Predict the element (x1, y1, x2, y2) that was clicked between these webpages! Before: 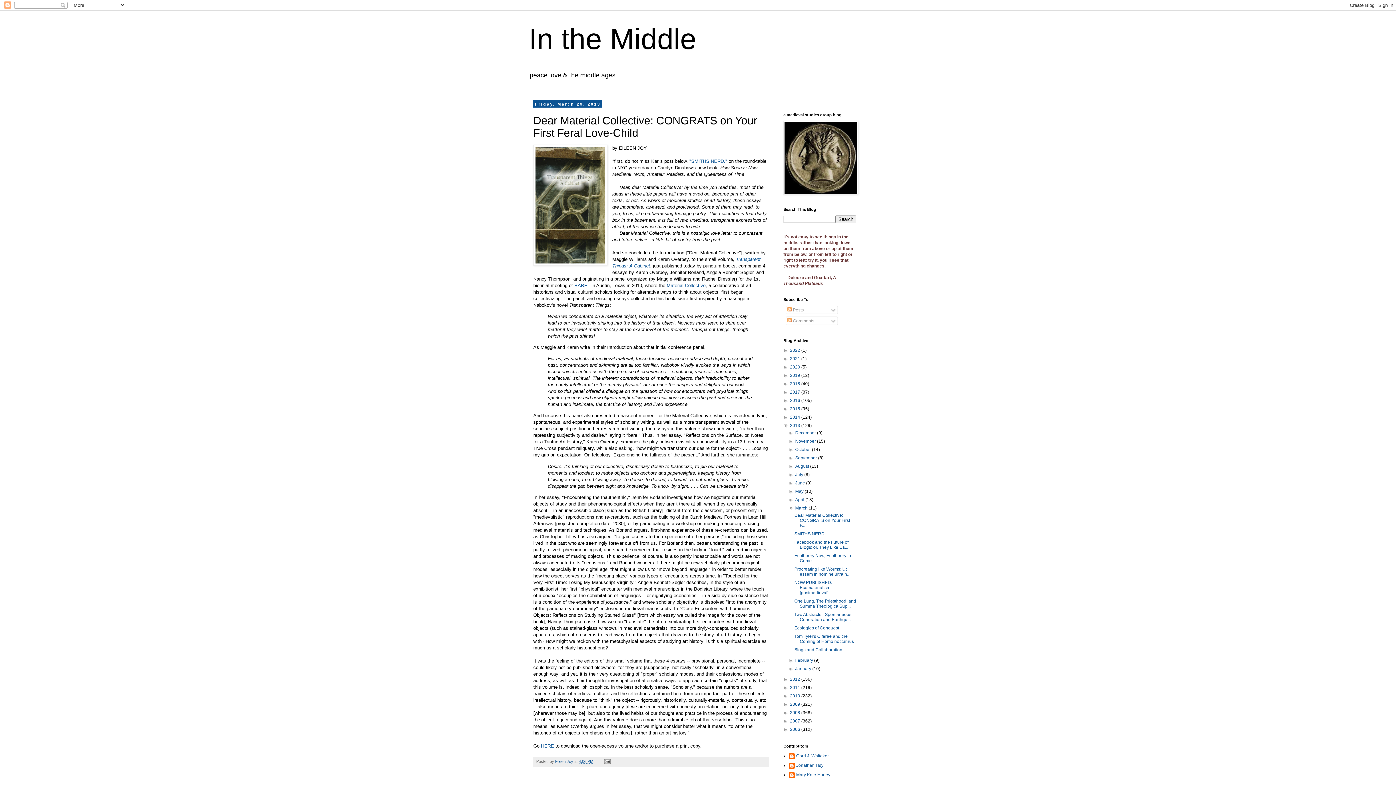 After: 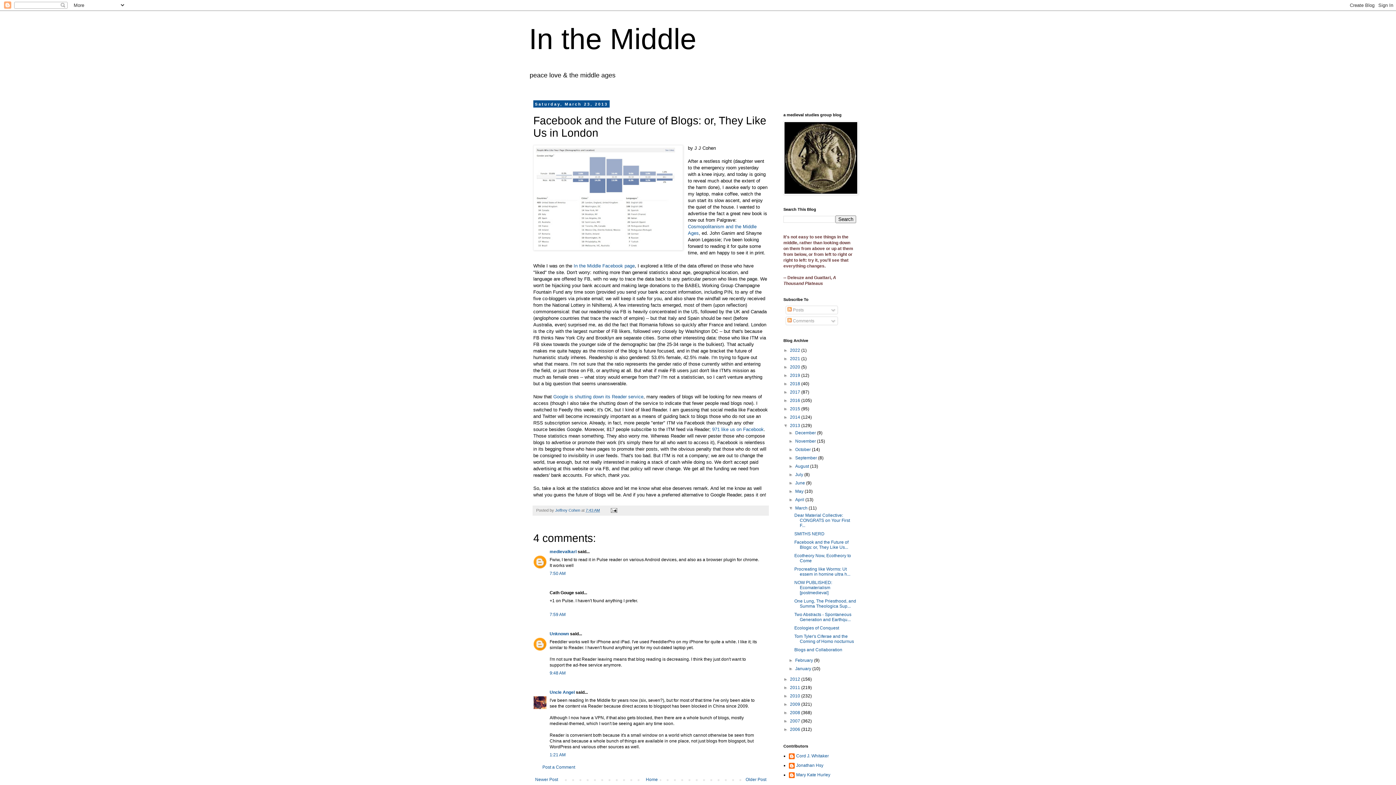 Action: bbox: (794, 540, 848, 550) label: Facebook and the Future of Blogs: or, They Like Us...